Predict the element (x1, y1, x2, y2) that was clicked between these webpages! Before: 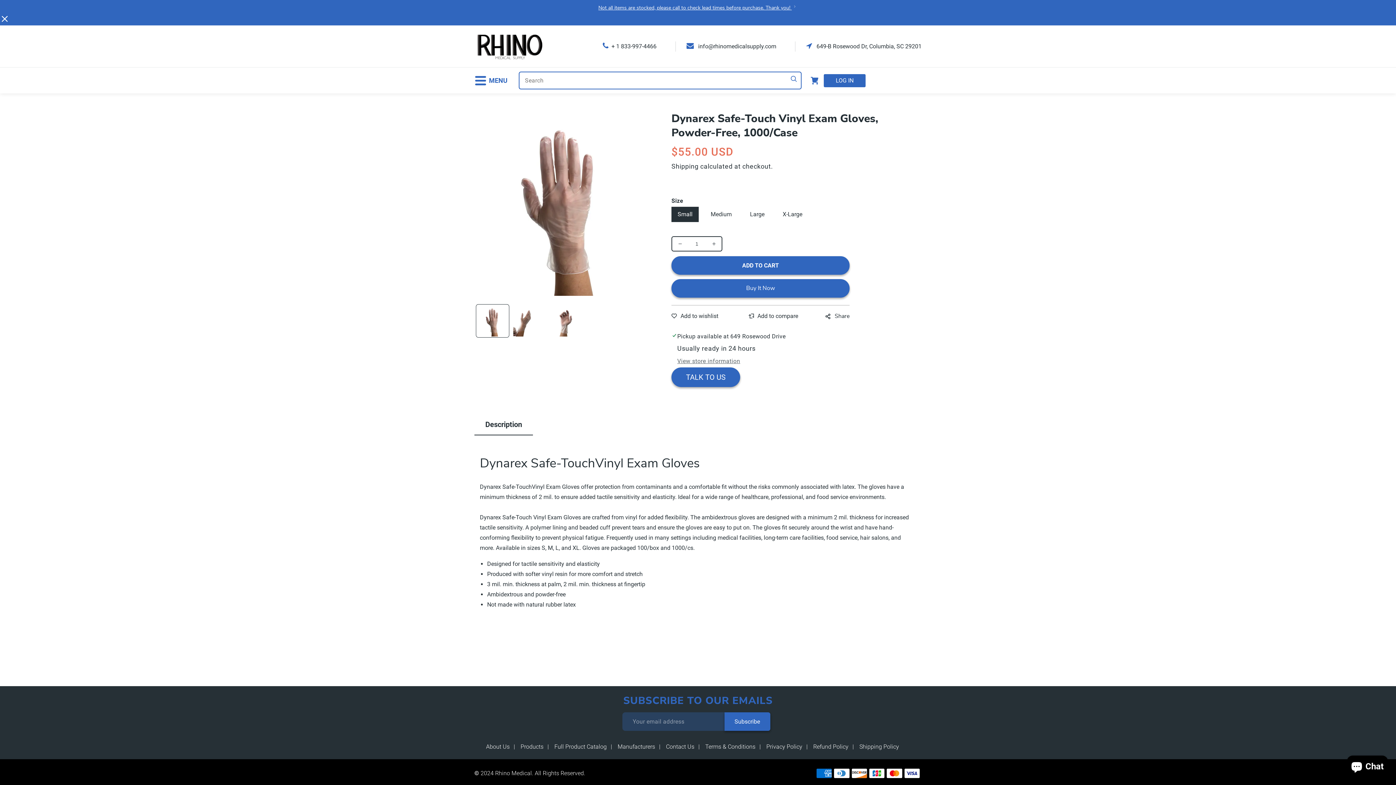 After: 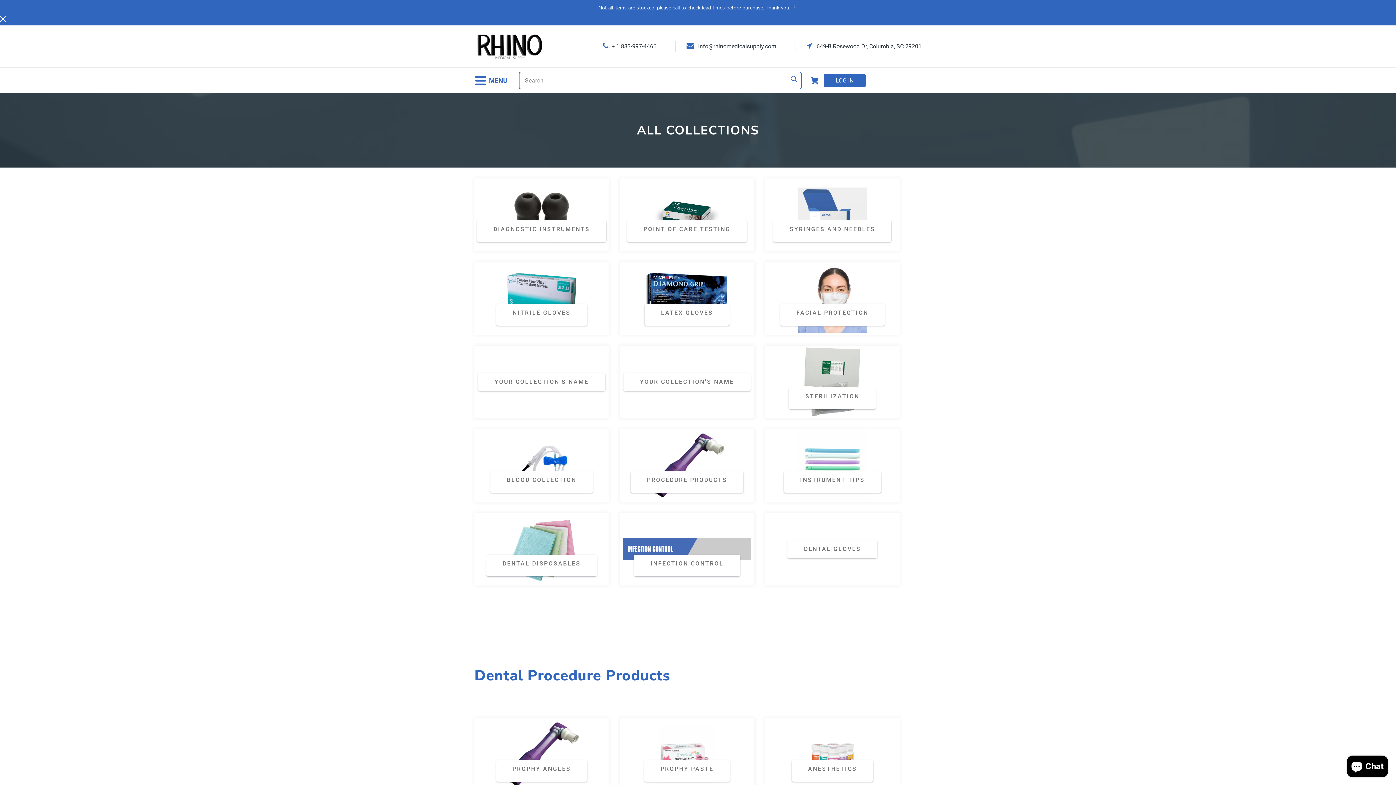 Action: label: Full Product Catalog bbox: (554, 742, 606, 752)